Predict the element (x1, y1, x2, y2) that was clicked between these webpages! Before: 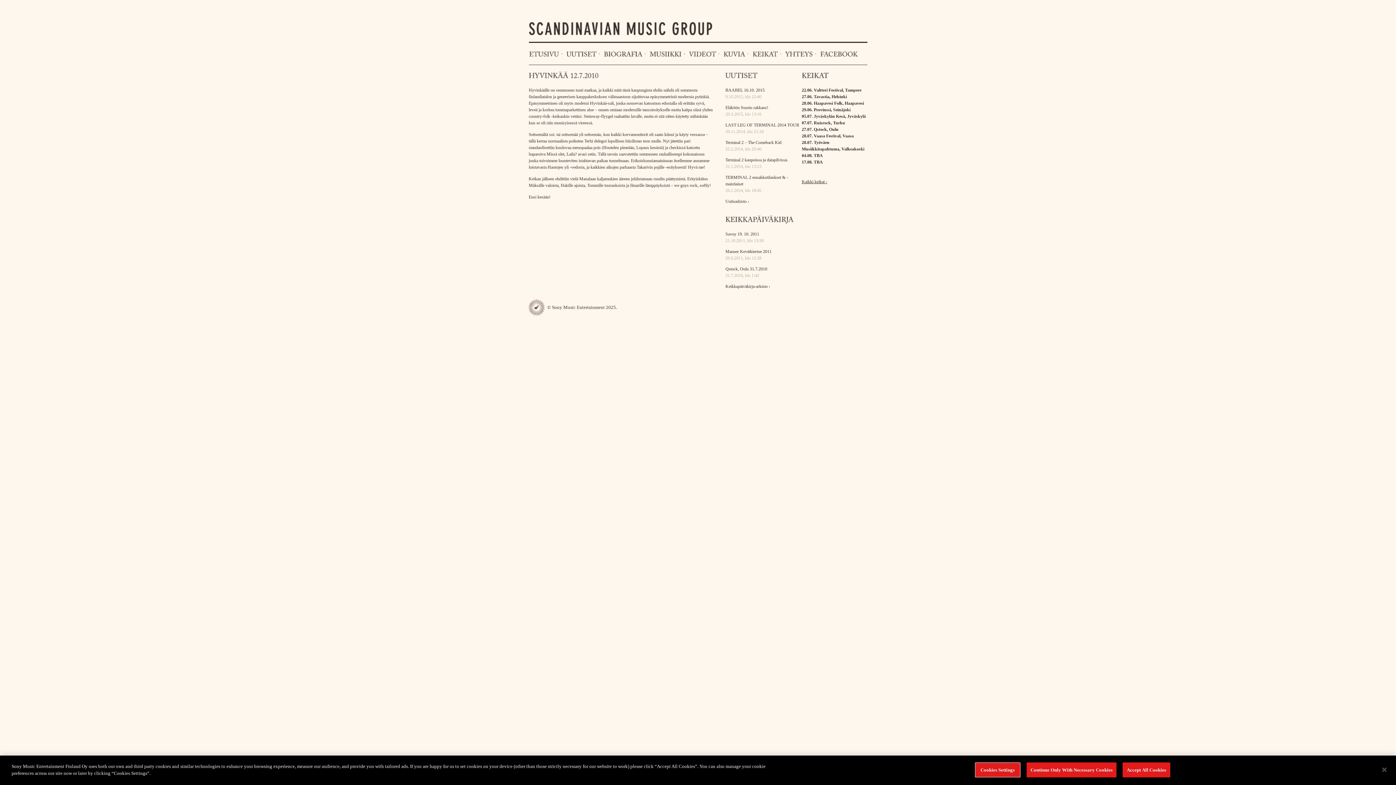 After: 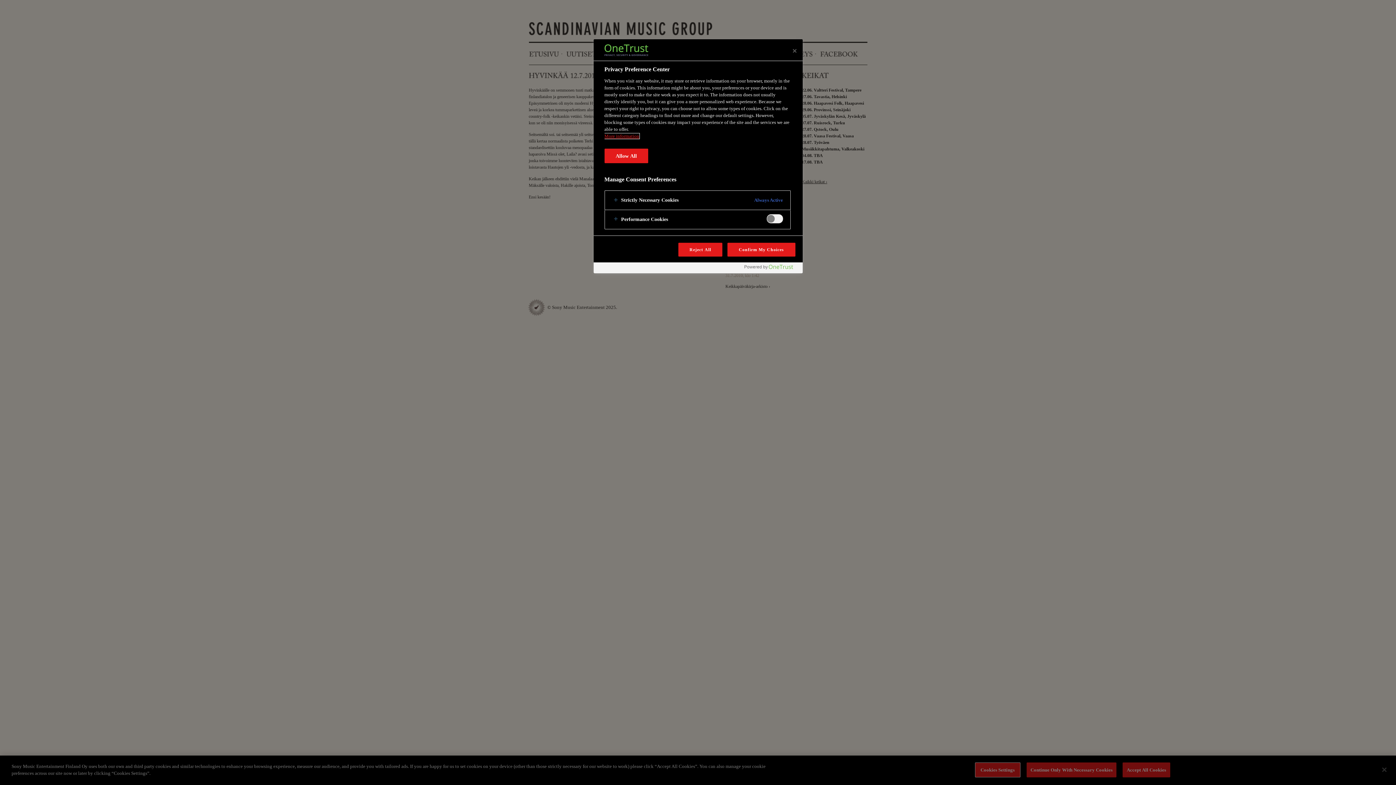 Action: bbox: (975, 762, 1020, 777) label: Cookies Settings